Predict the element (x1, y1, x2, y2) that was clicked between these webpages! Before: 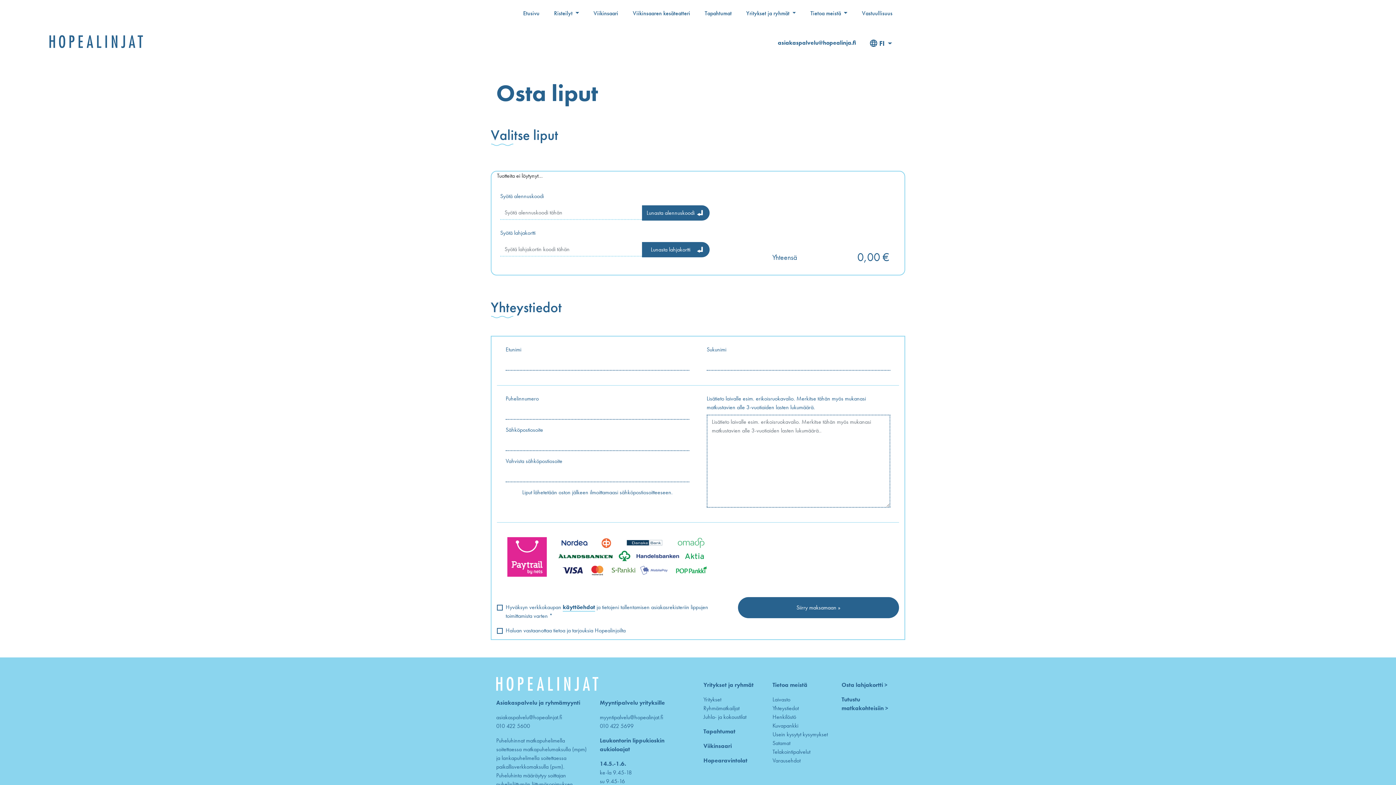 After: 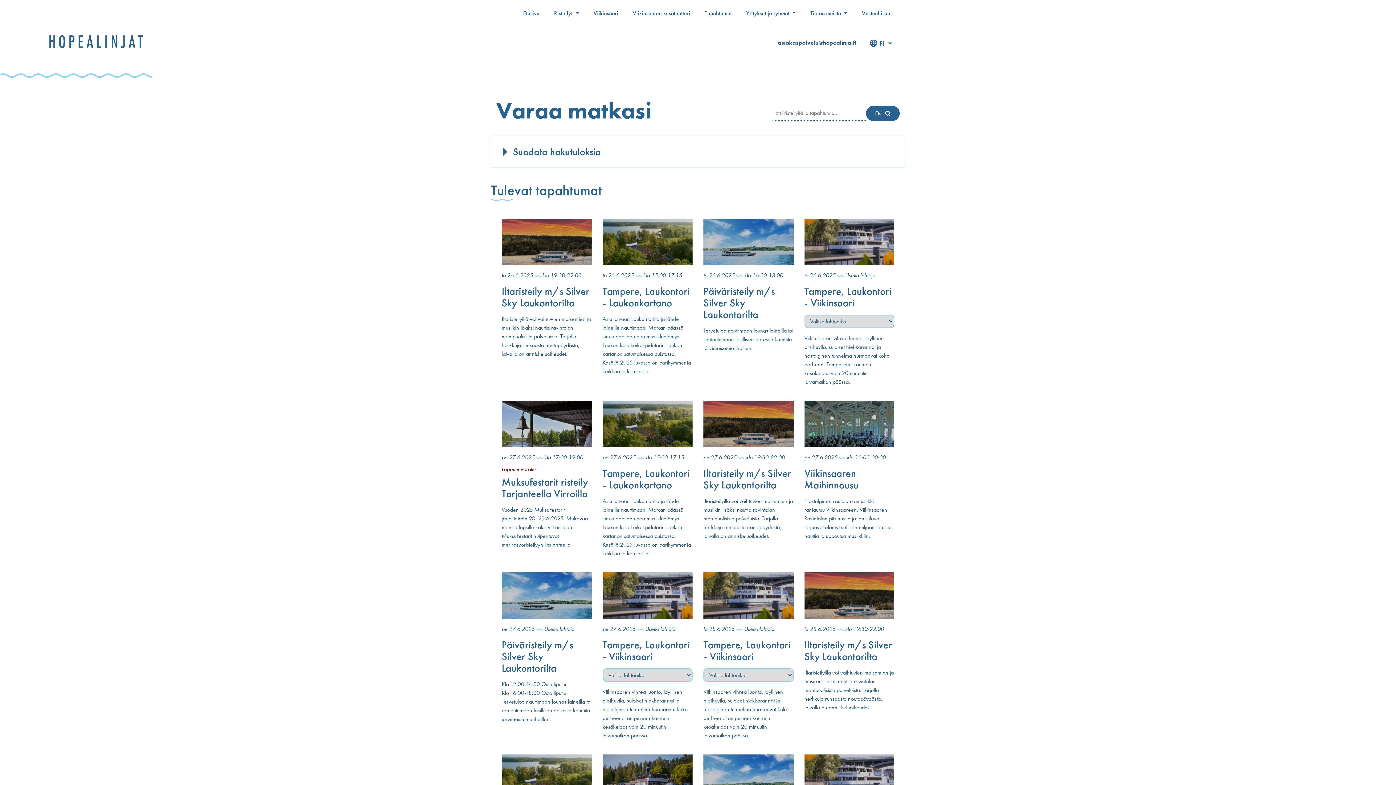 Action: label: Tapahtumat bbox: (703, 727, 735, 735)